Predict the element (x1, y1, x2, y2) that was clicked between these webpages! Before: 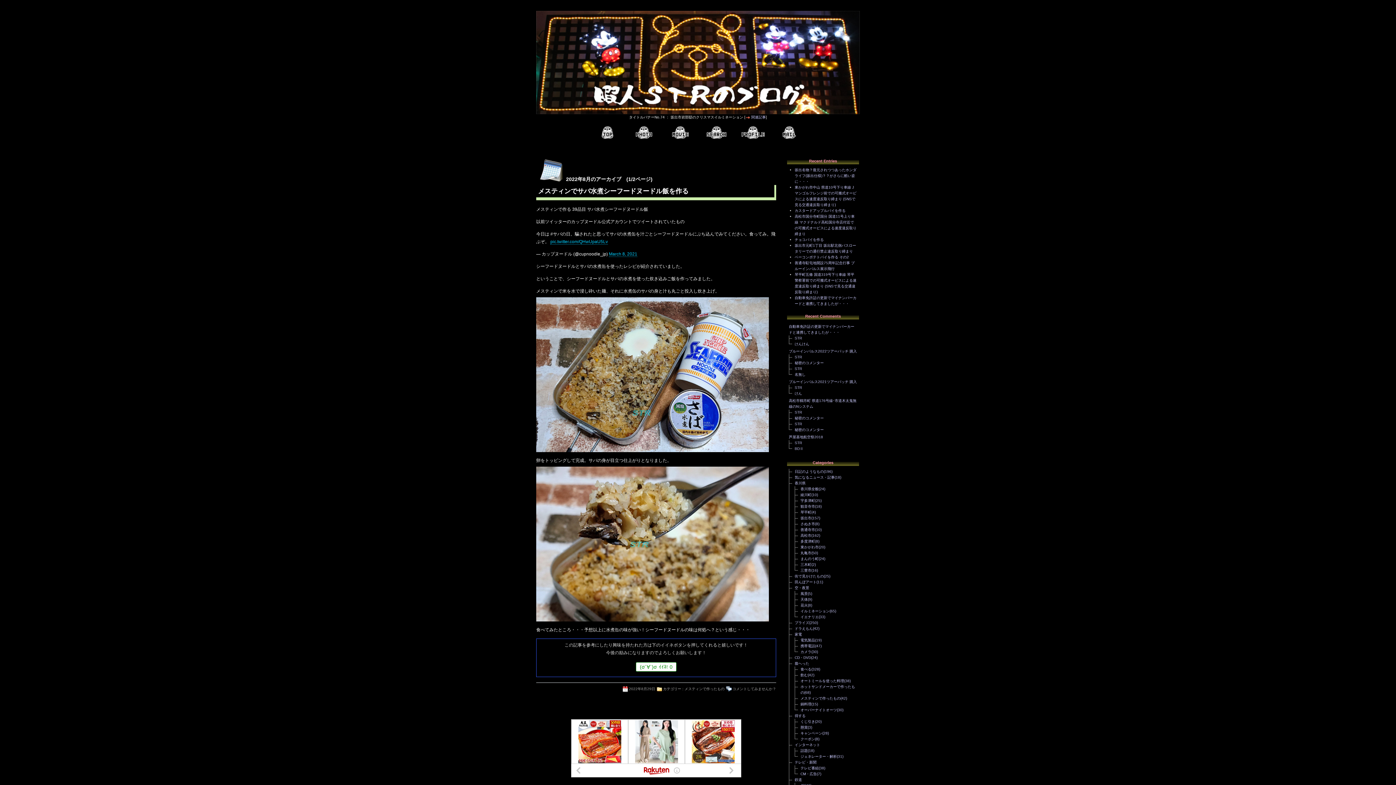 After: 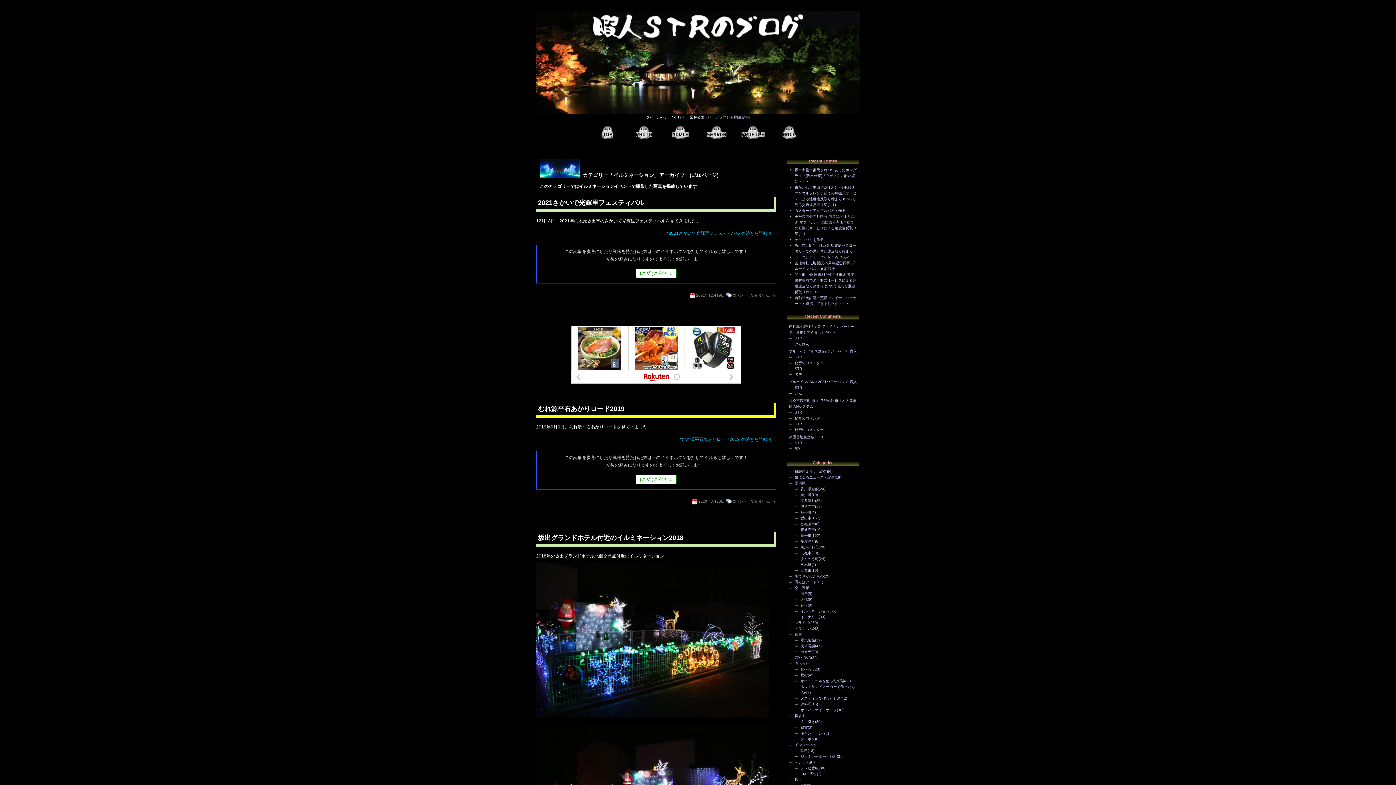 Action: label: イルミネーション bbox: (800, 609, 829, 613)